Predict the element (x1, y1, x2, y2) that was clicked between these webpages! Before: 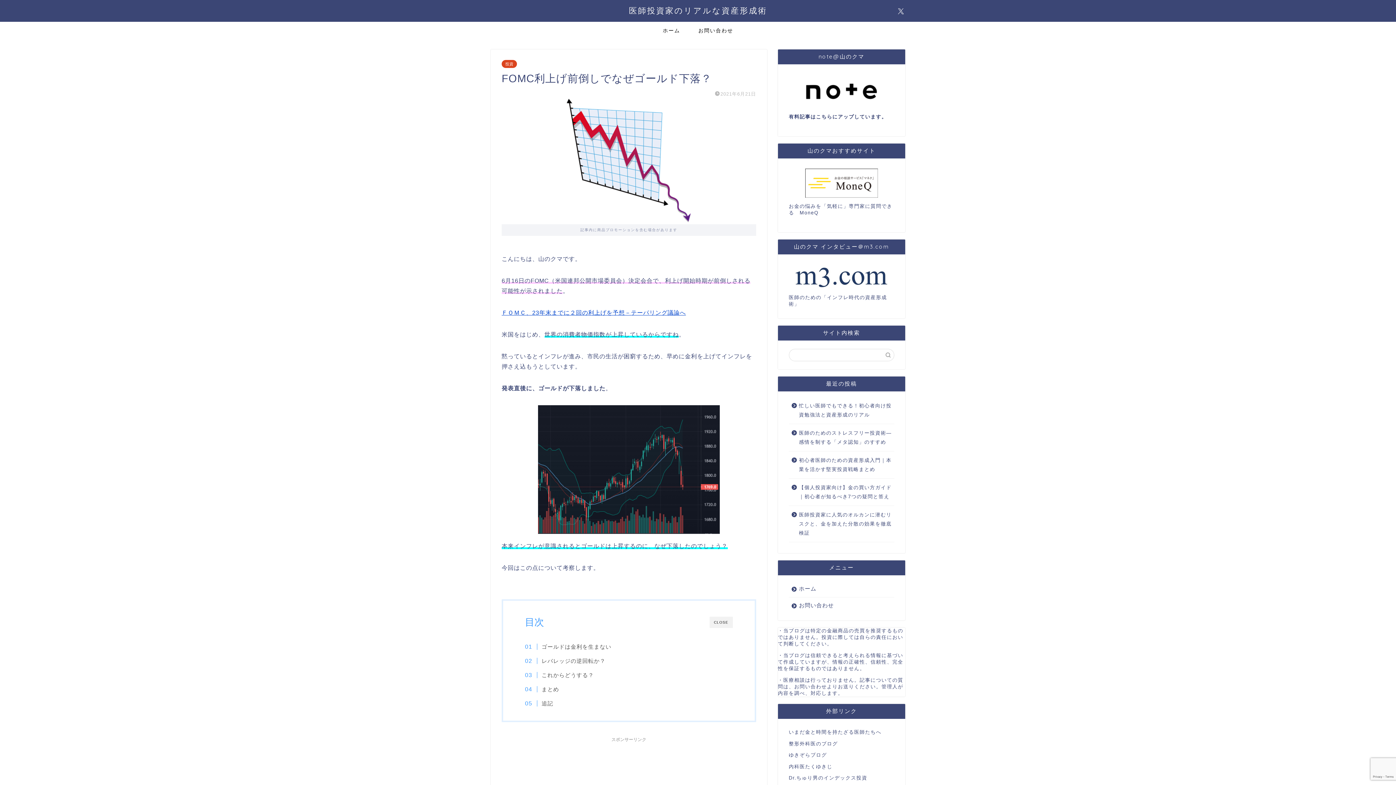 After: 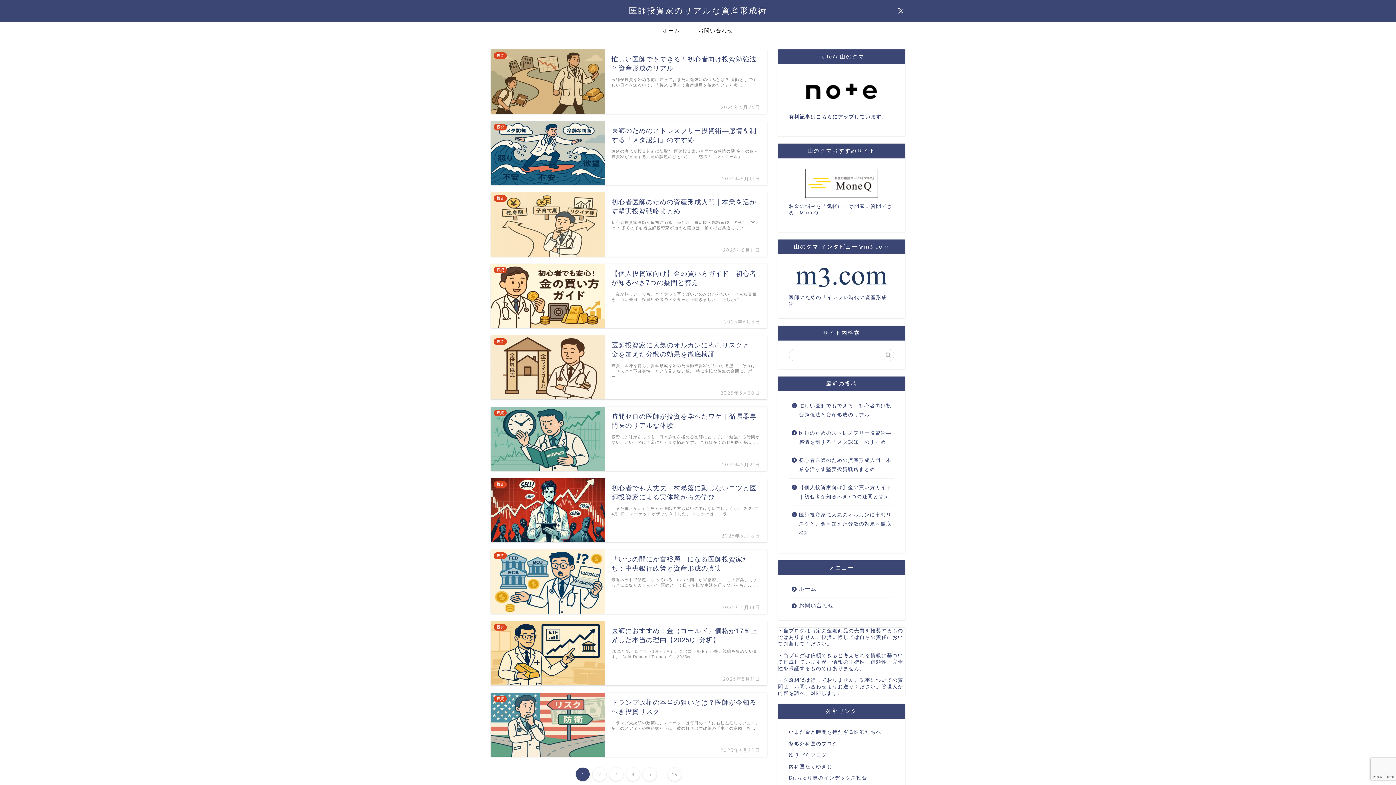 Action: bbox: (629, 5, 767, 15) label: 医師投資家のリアルな資産形成術